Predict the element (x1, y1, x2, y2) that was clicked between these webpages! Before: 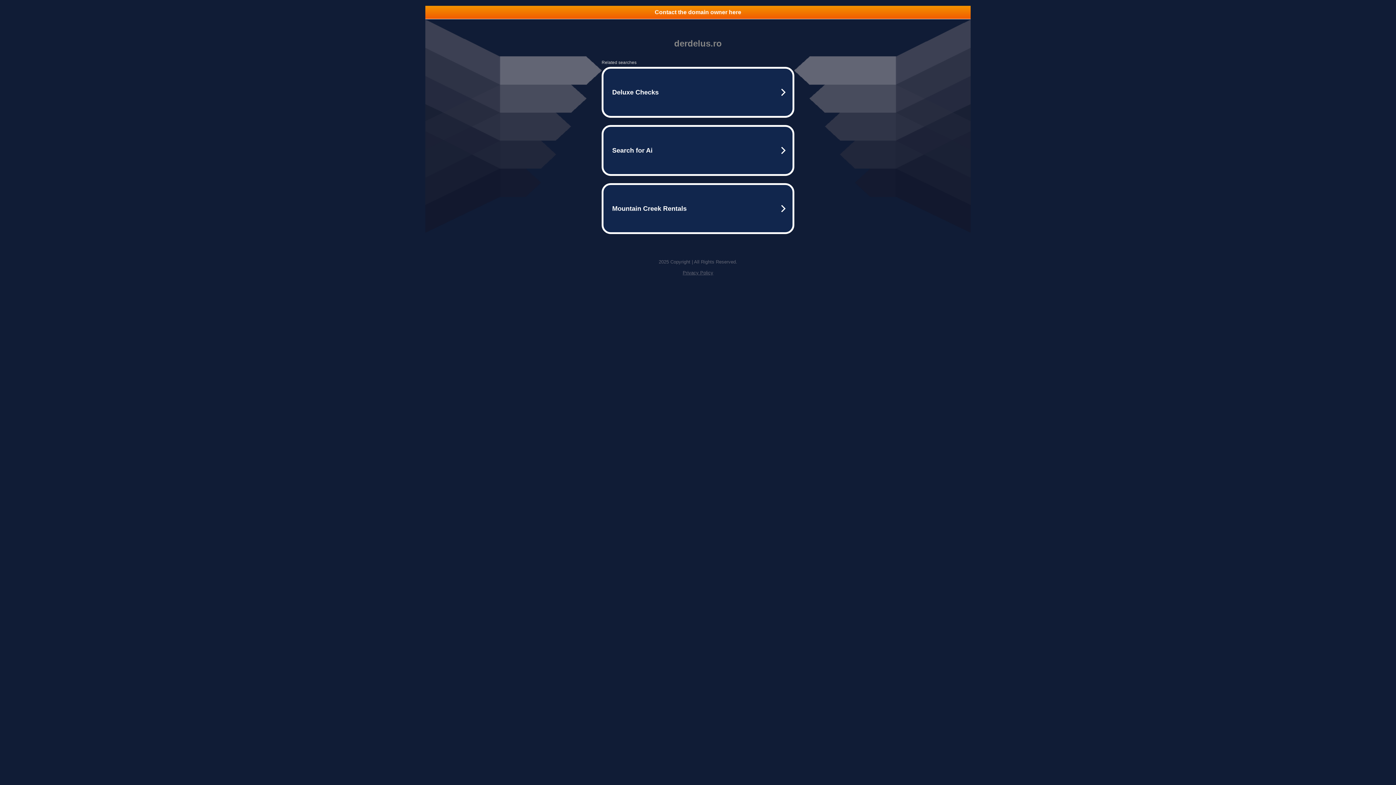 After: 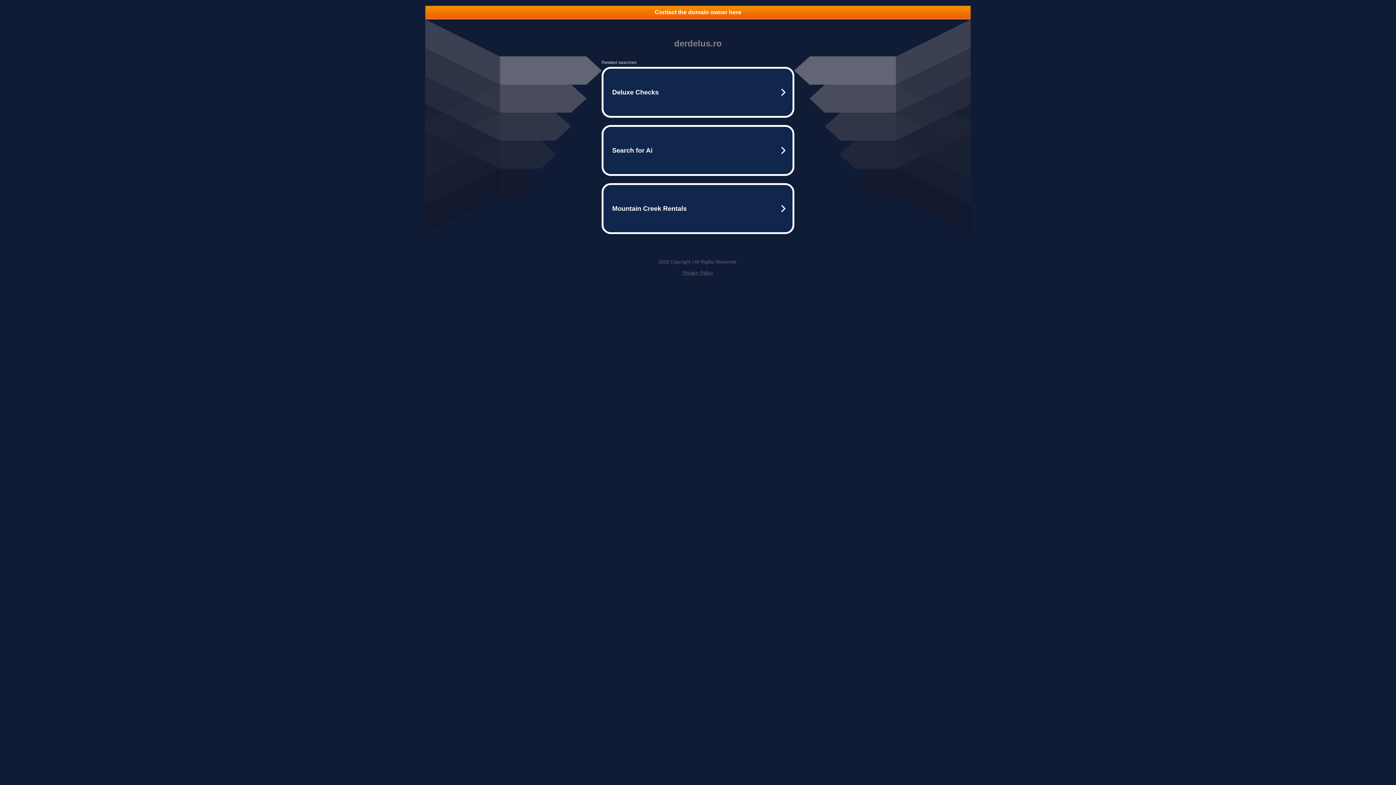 Action: label: Contact the domain owner here bbox: (425, 5, 970, 18)